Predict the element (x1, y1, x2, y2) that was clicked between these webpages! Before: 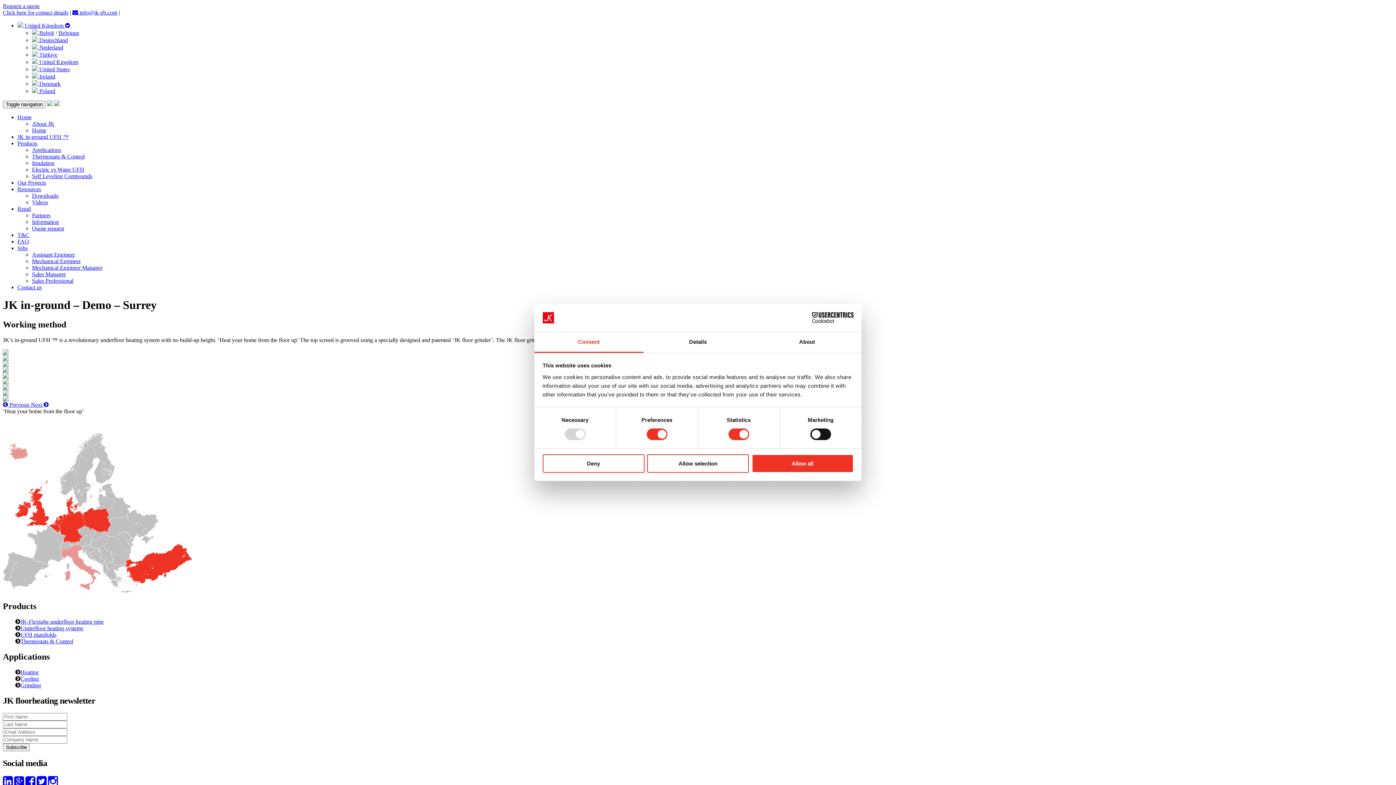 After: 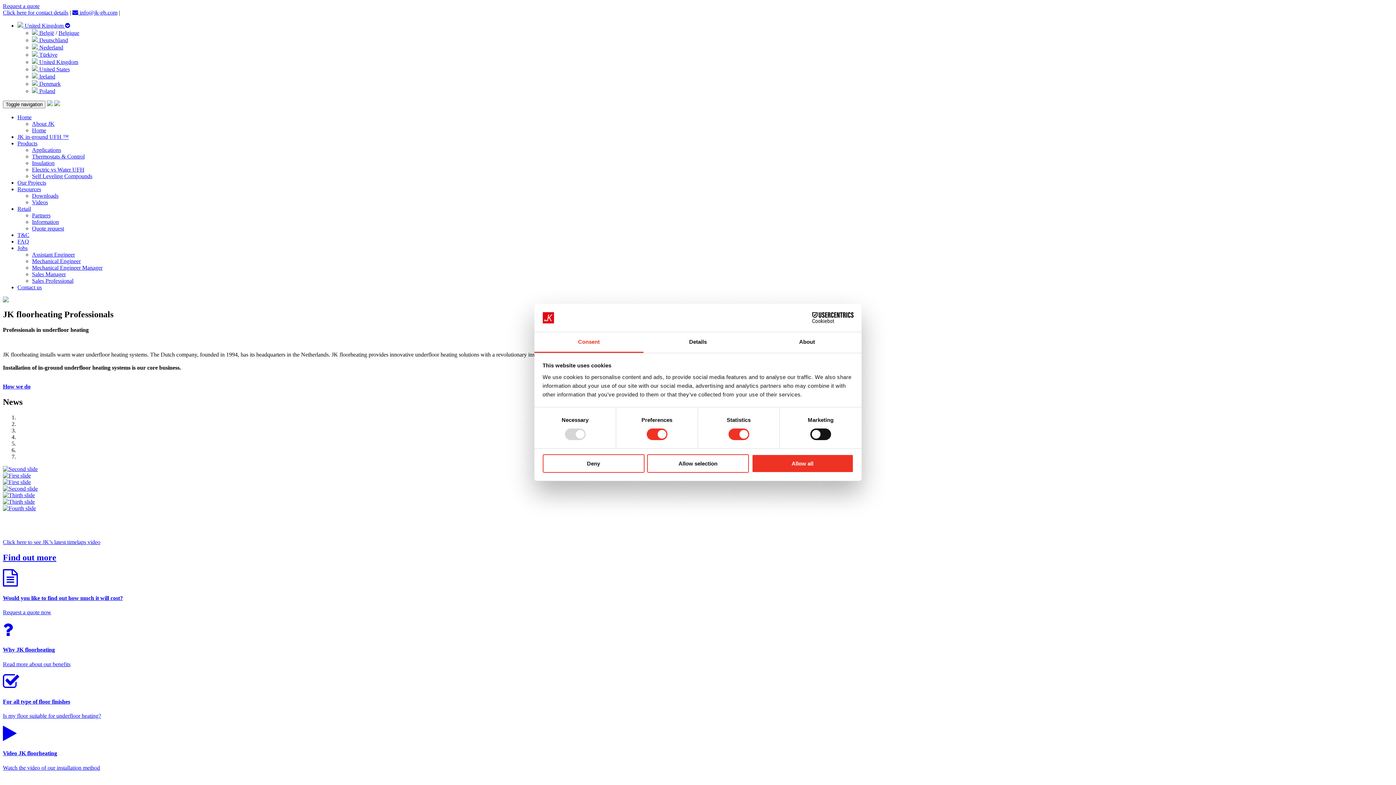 Action: bbox: (46, 101, 52, 107)